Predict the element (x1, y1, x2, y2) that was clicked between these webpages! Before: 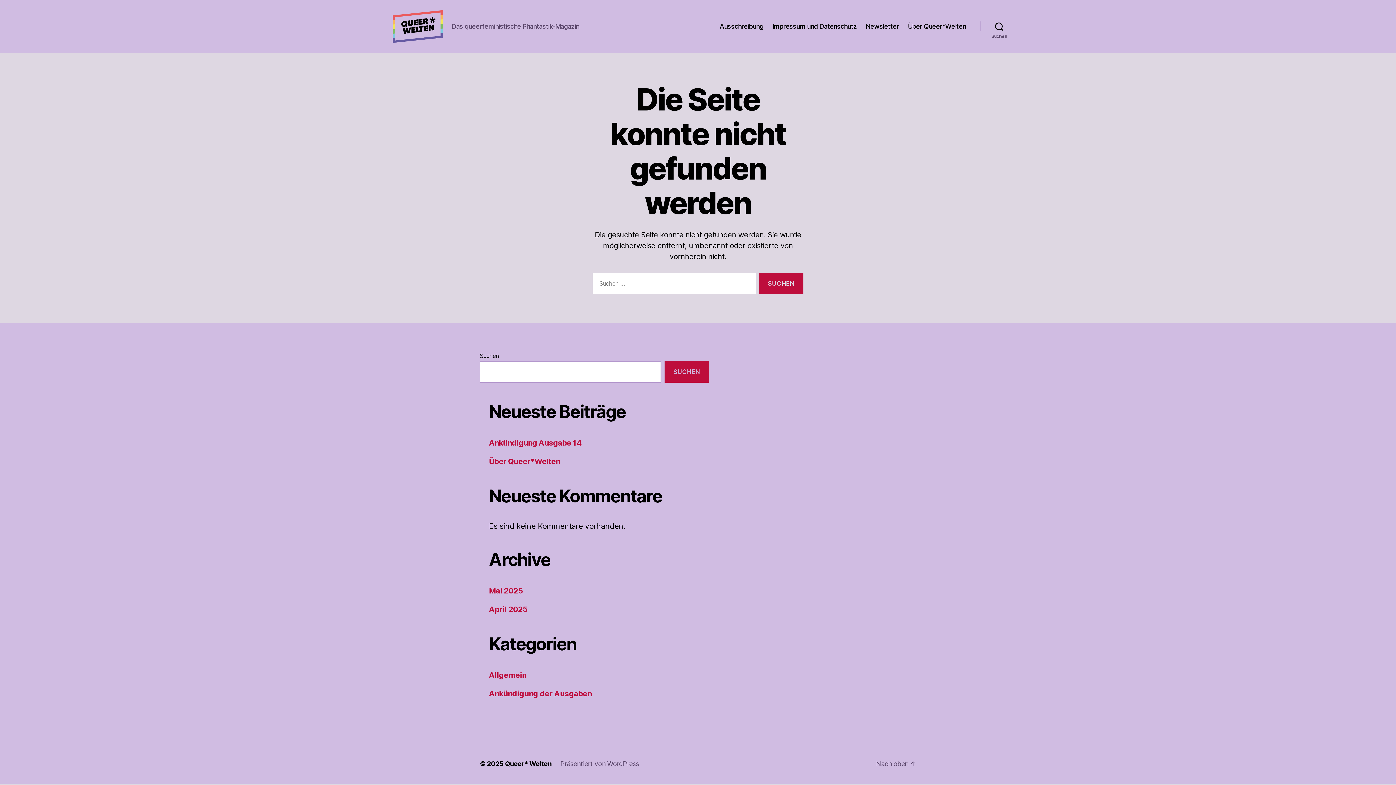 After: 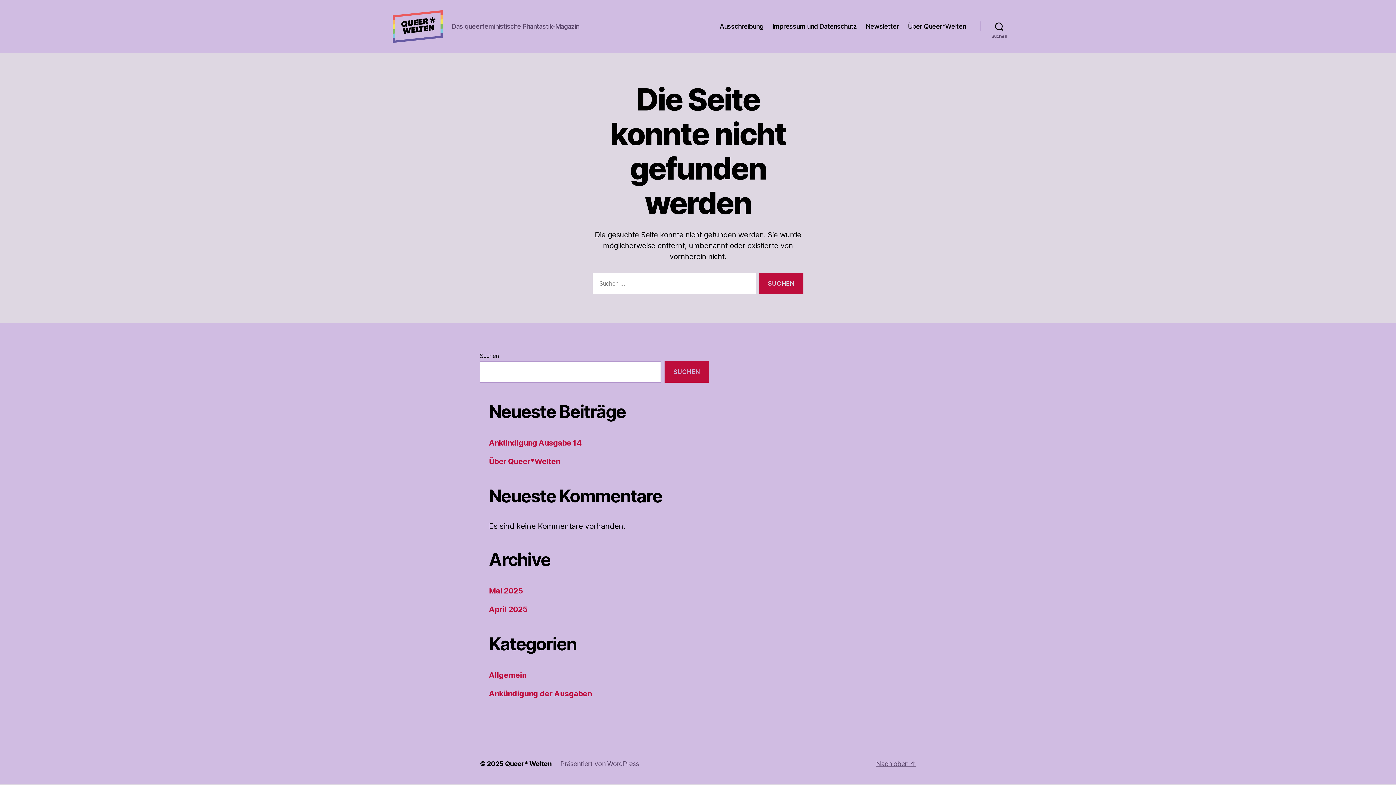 Action: bbox: (876, 760, 916, 767) label: Nach oben ↑